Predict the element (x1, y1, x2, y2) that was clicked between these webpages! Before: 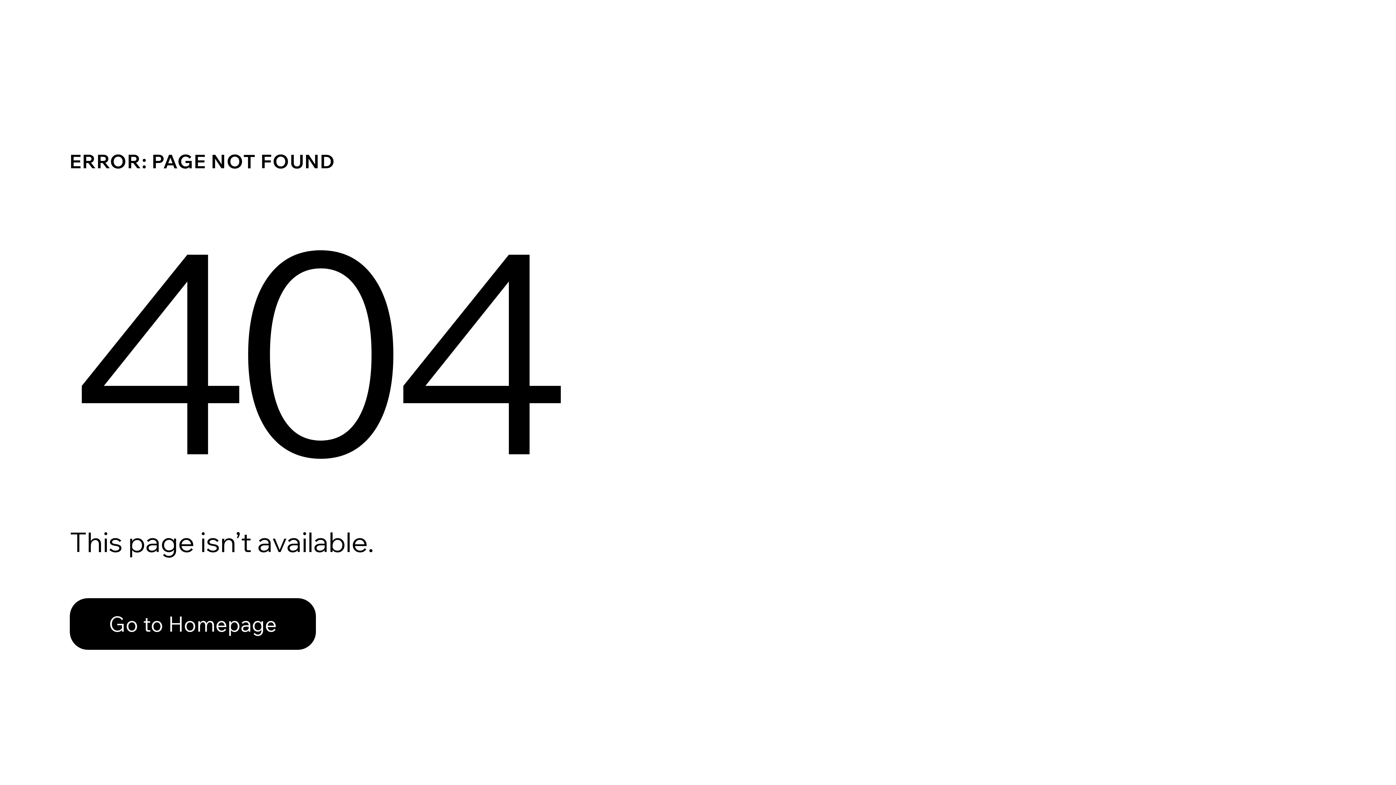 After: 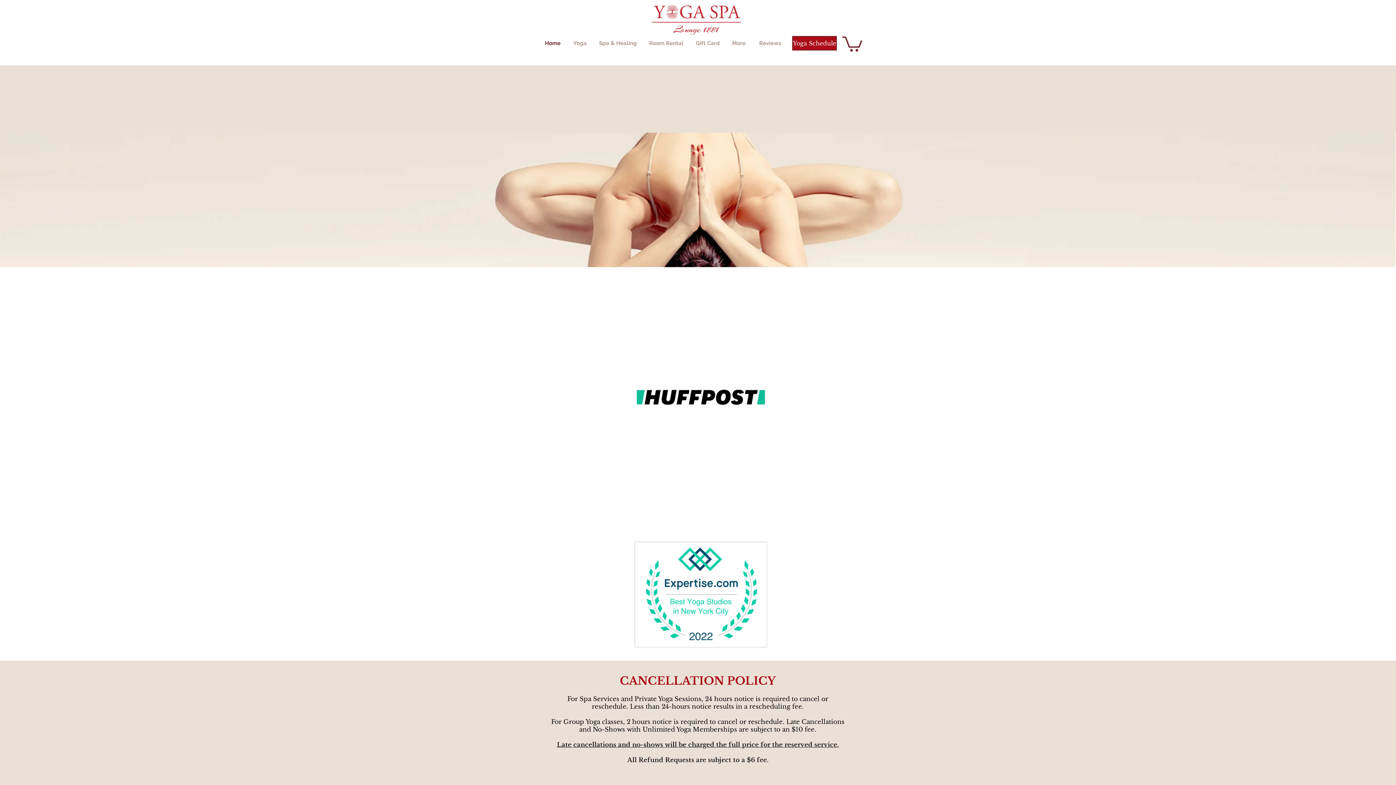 Action: bbox: (69, 582, 768, 659) label: Go to Homepage